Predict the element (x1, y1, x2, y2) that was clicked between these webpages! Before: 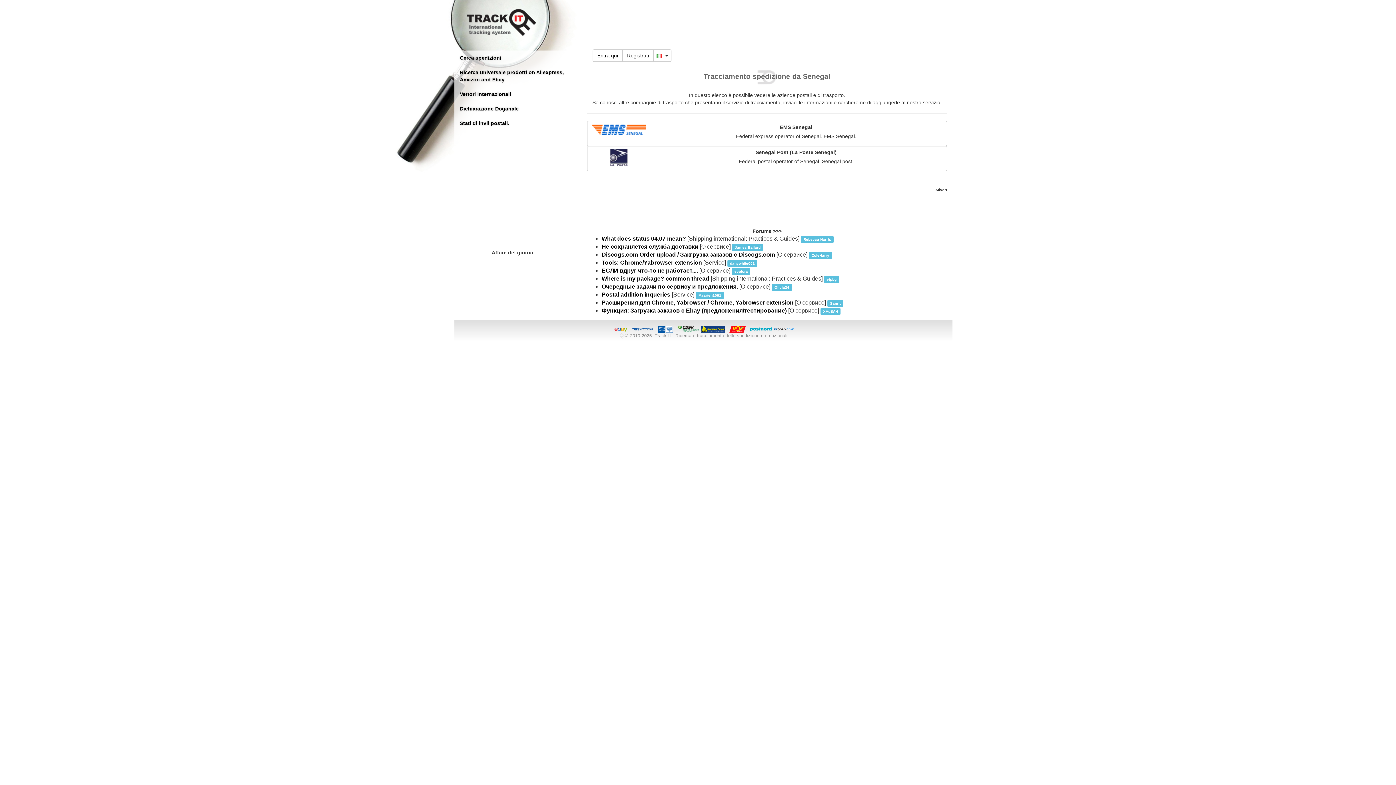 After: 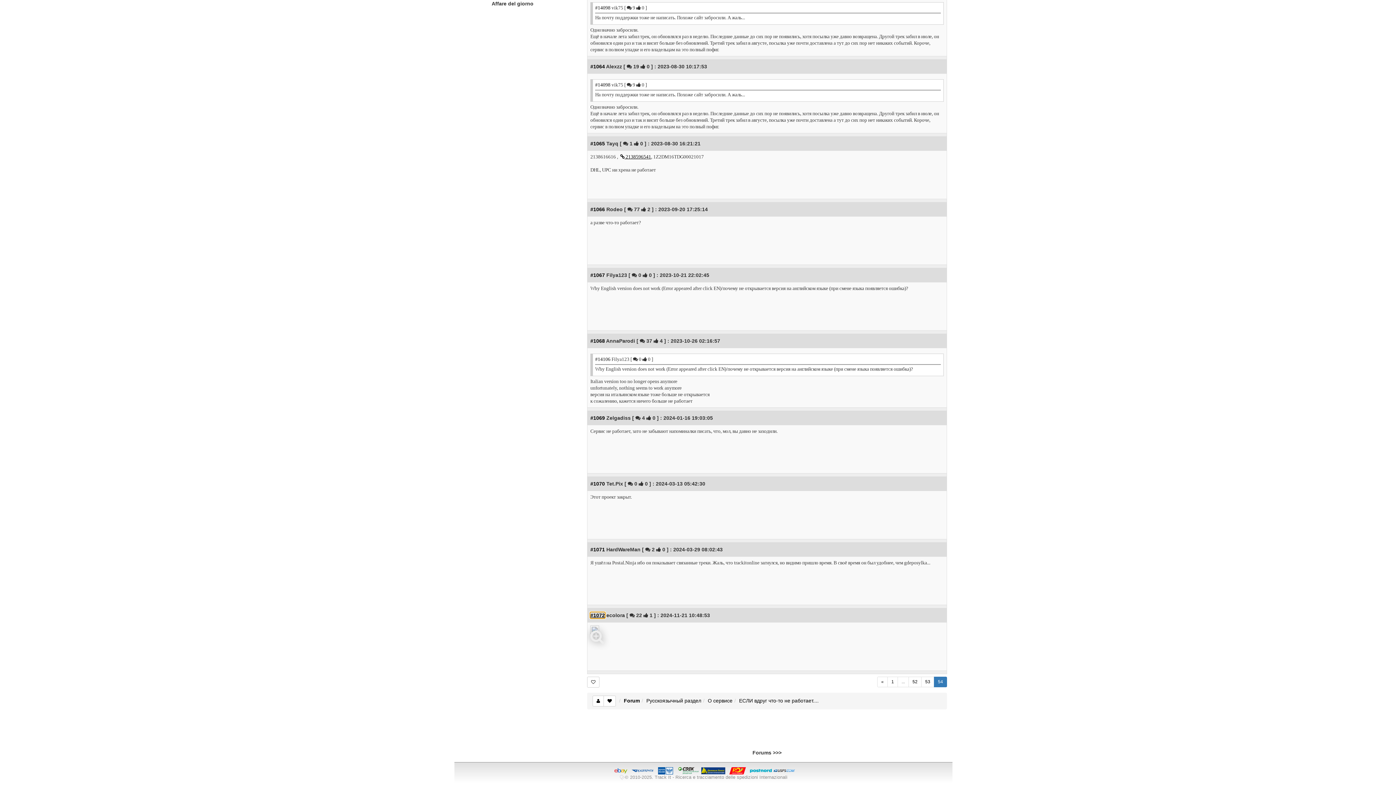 Action: label: ЕСЛИ вдруг что-то не работает.... bbox: (601, 267, 698, 273)